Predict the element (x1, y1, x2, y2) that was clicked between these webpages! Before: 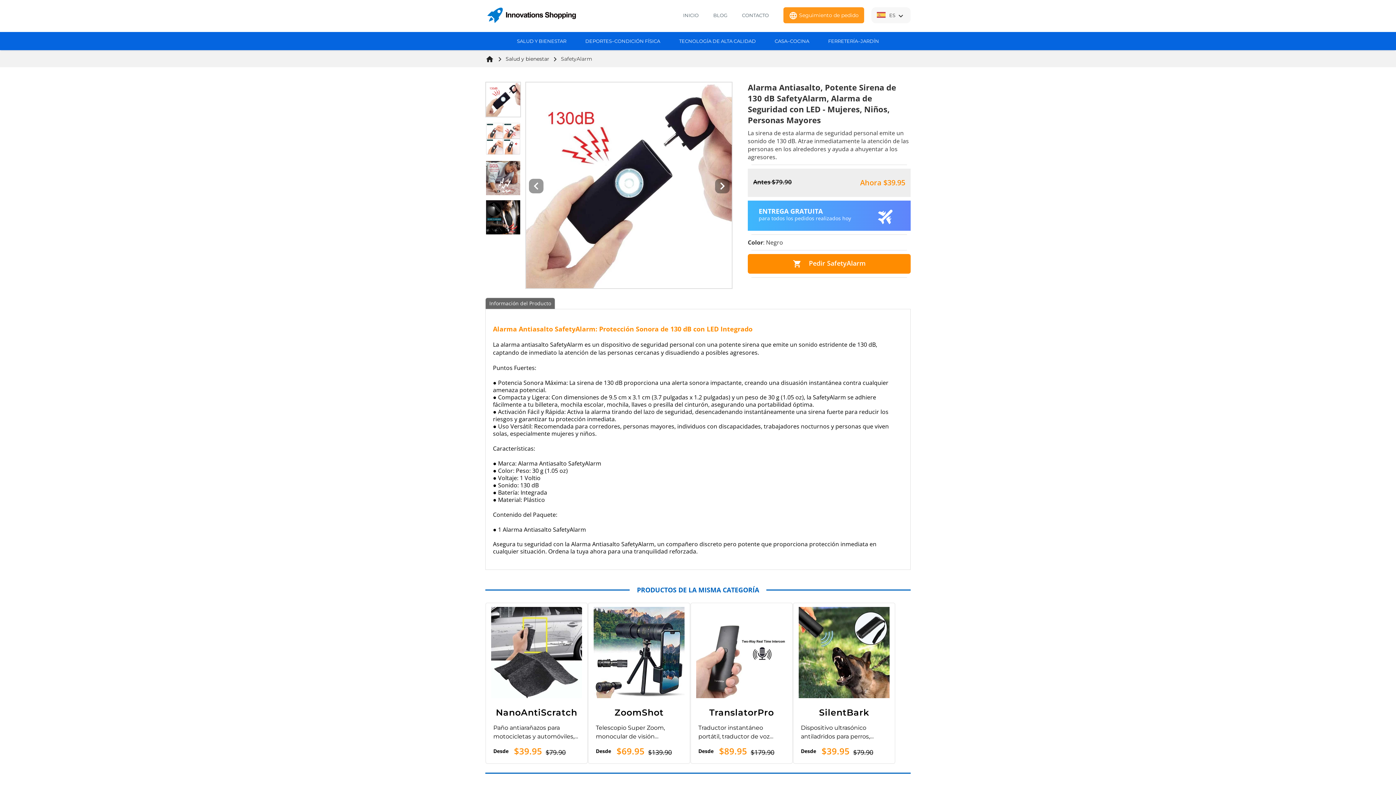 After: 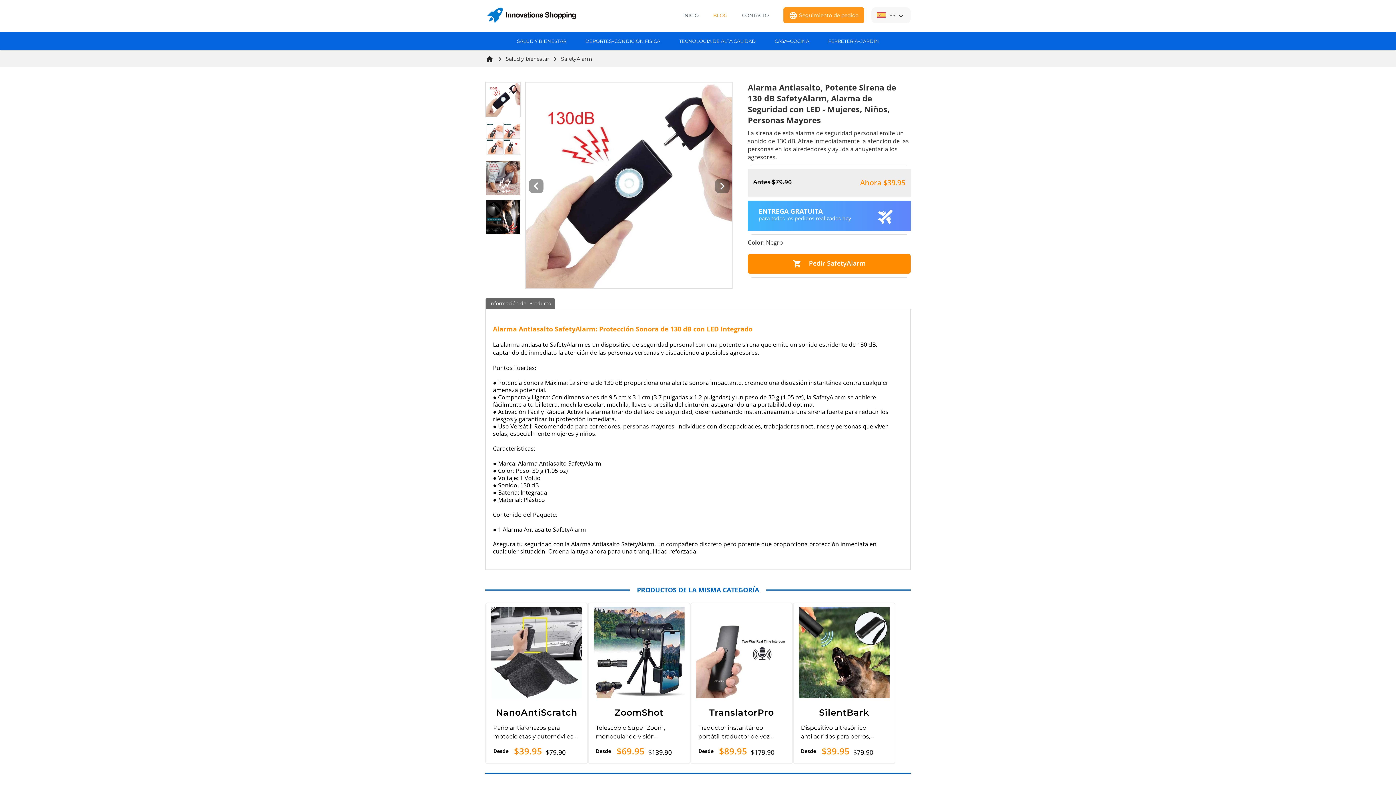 Action: label: BLOG bbox: (713, 7, 727, 23)